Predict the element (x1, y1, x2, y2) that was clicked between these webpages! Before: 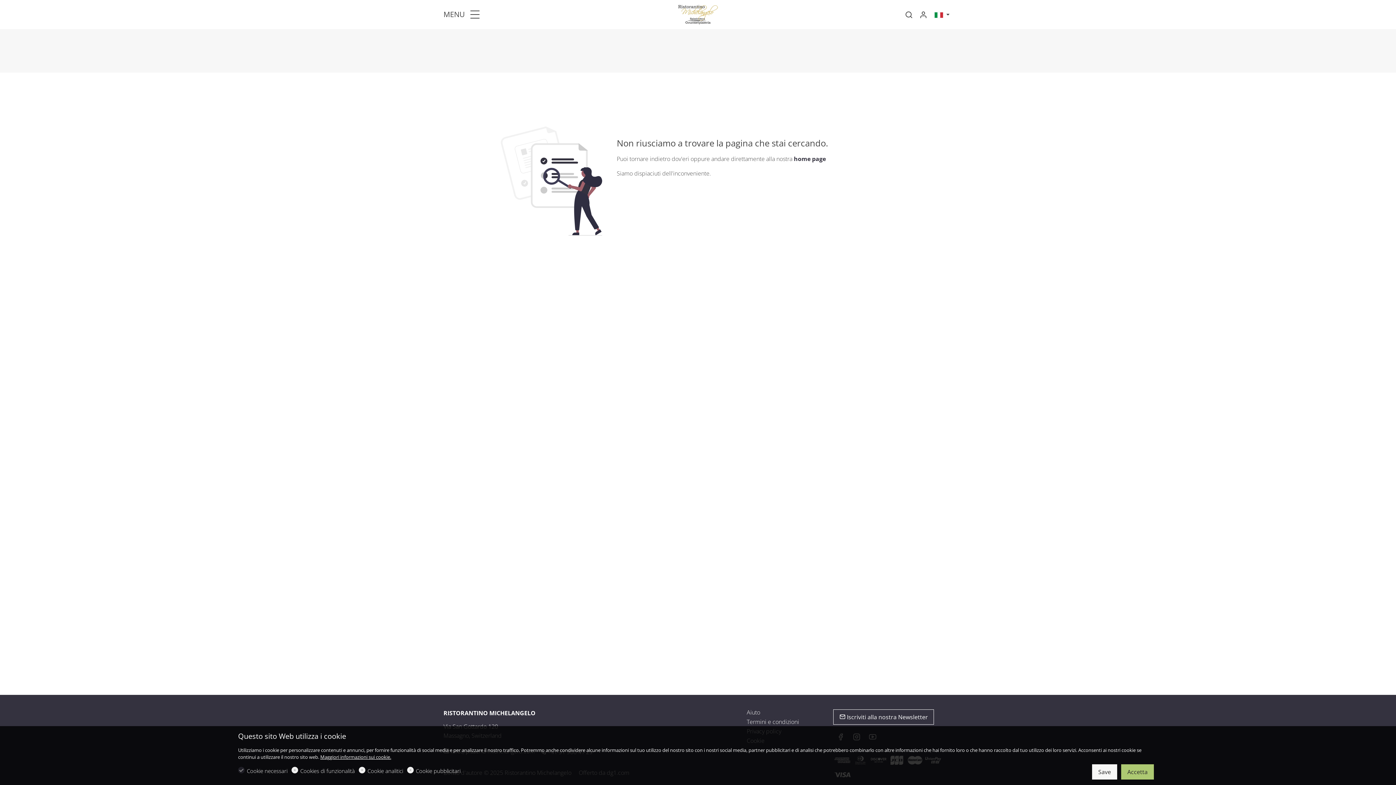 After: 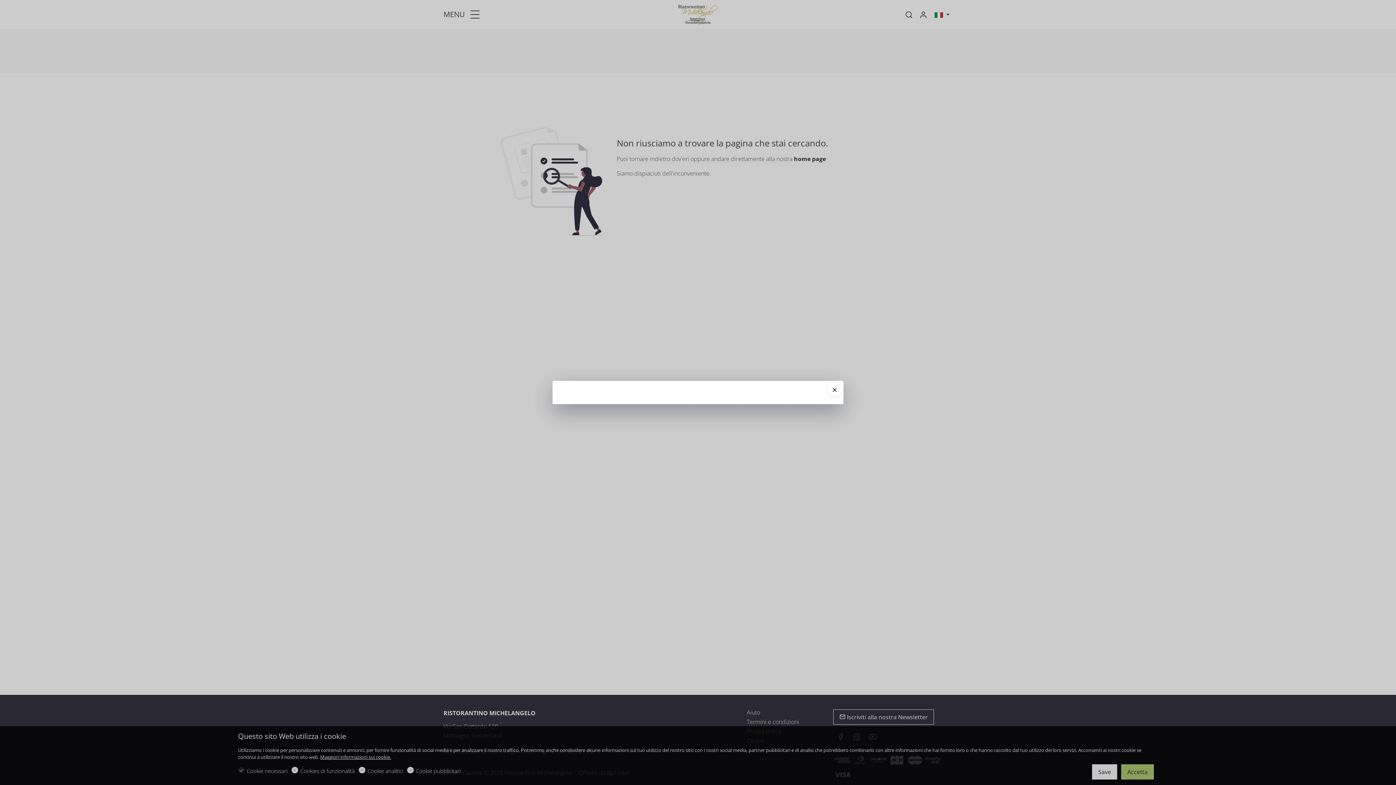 Action: bbox: (833, 709, 934, 725) label:  Iscriviti alla nostra Newsletter